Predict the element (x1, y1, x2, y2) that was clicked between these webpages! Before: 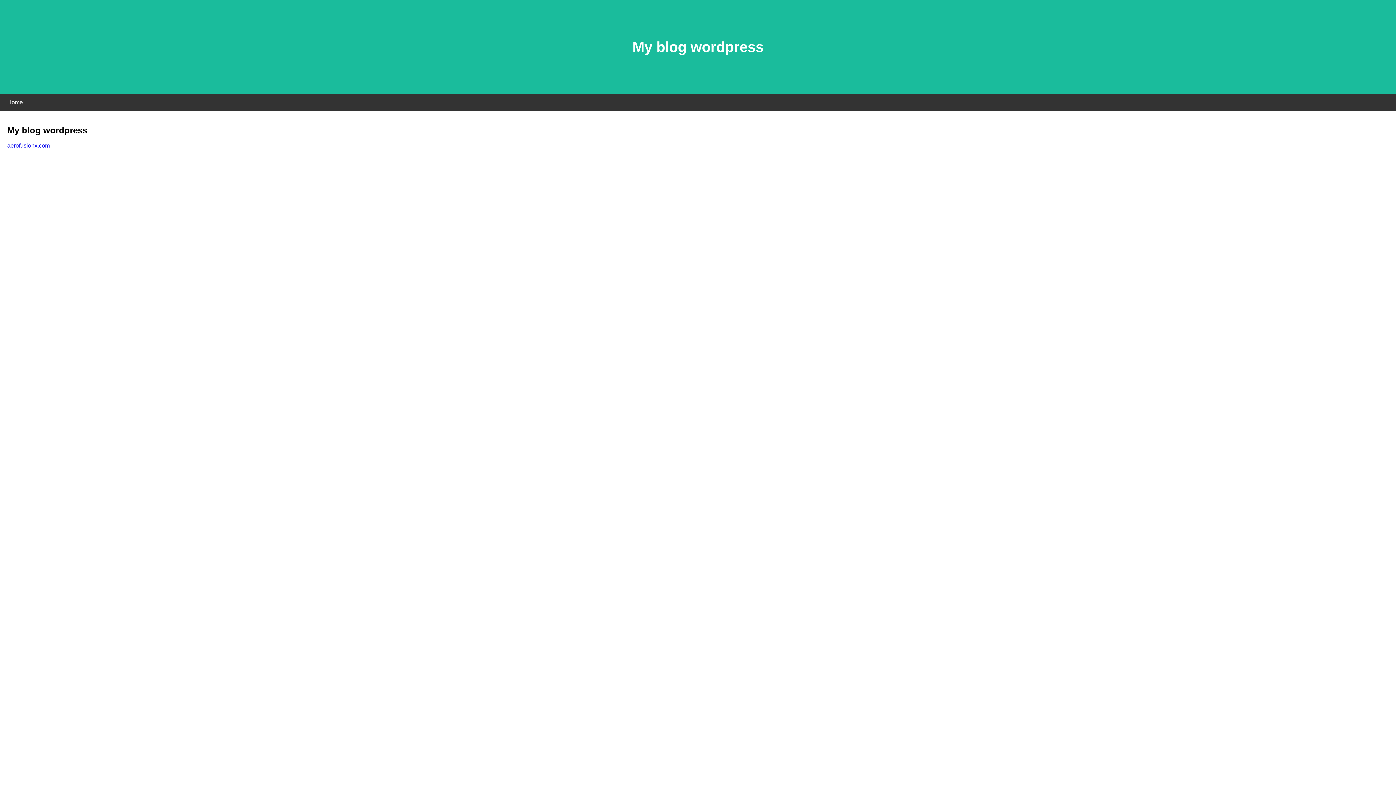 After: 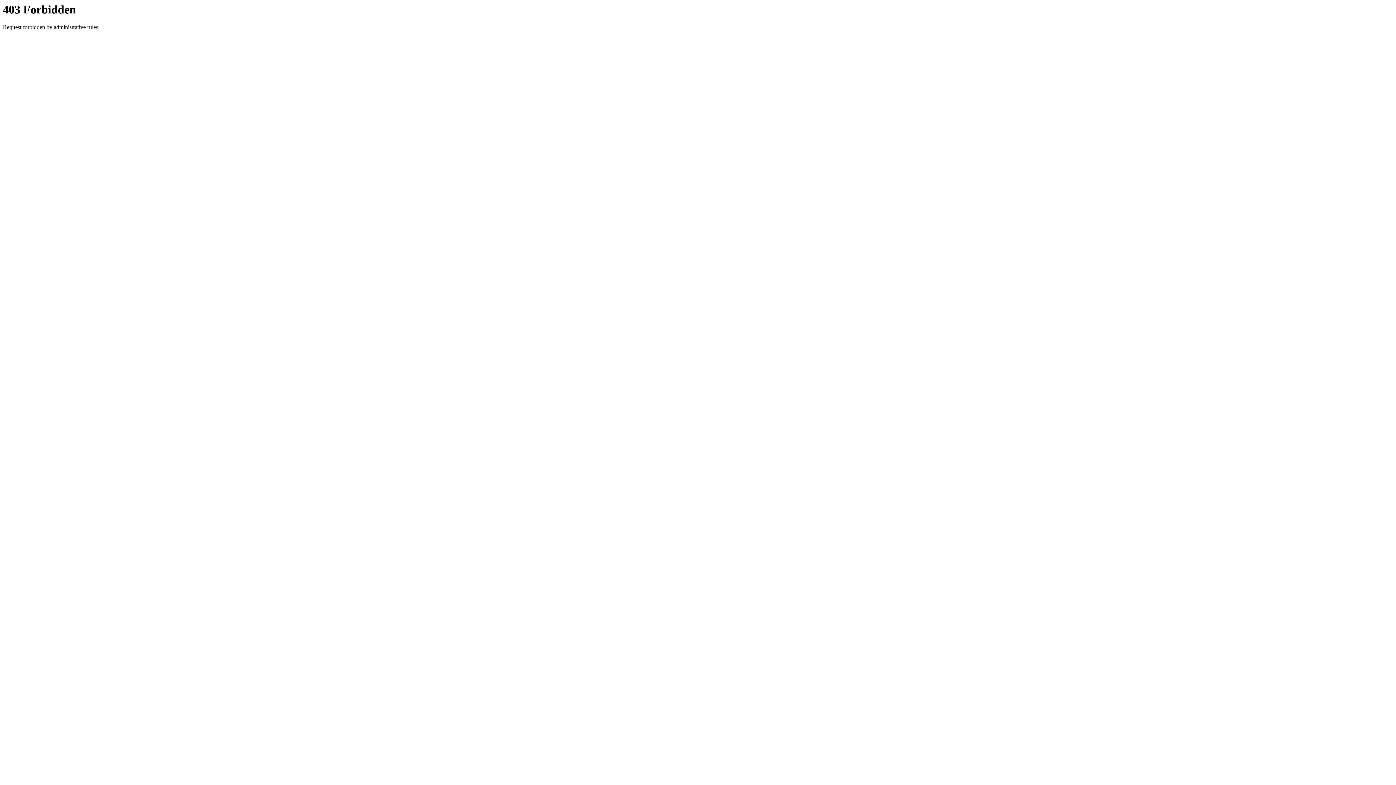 Action: label: aerofusionx.com bbox: (7, 142, 49, 148)